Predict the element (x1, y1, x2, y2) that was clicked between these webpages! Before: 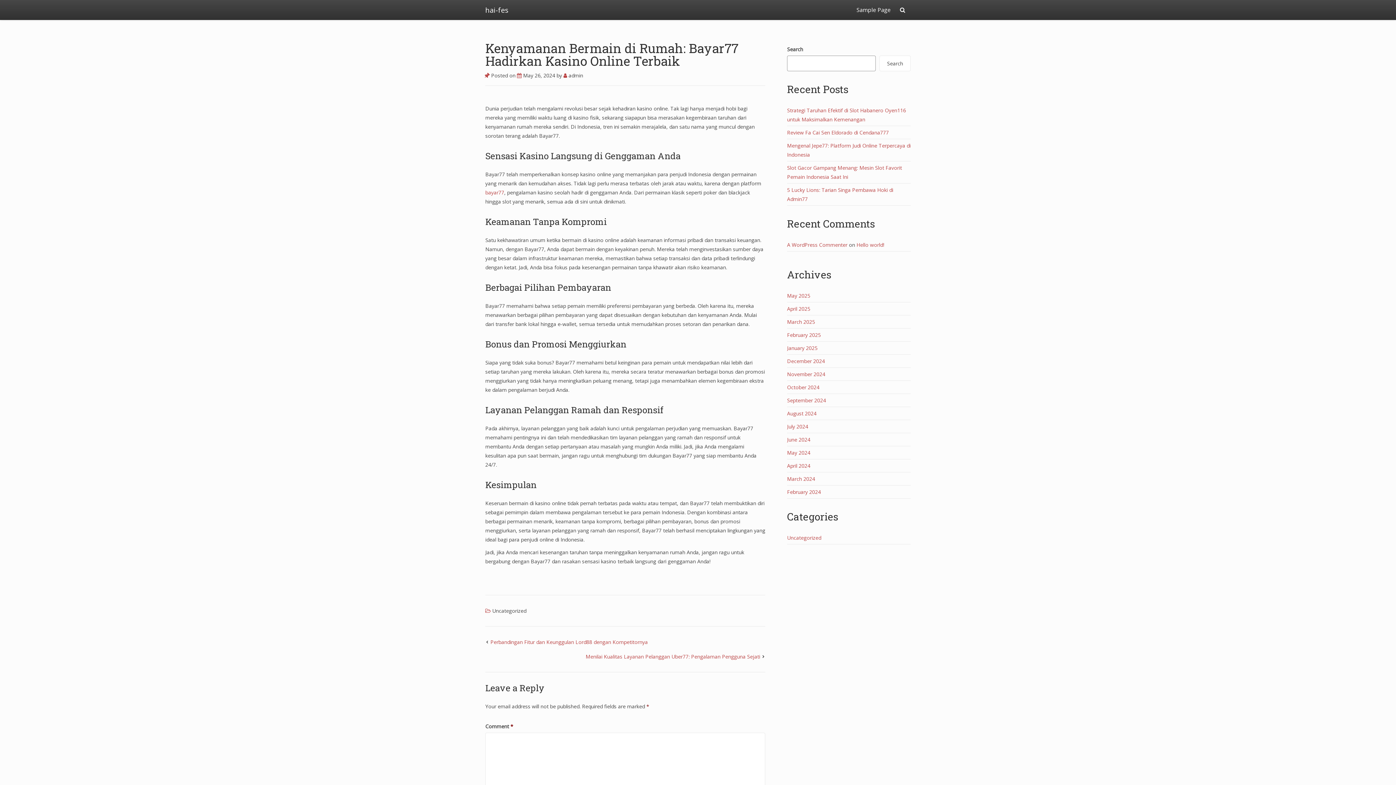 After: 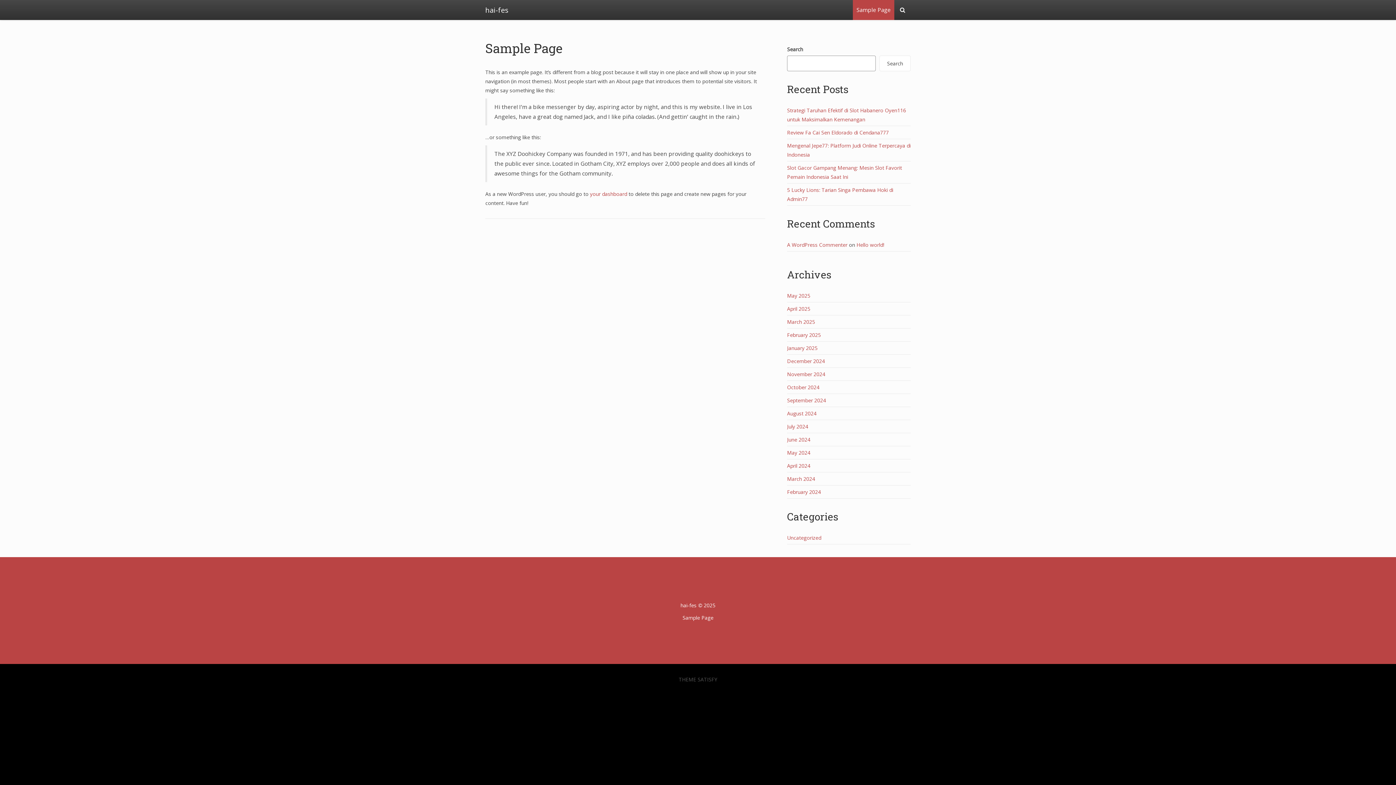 Action: label: Sample Page bbox: (853, 0, 894, 20)